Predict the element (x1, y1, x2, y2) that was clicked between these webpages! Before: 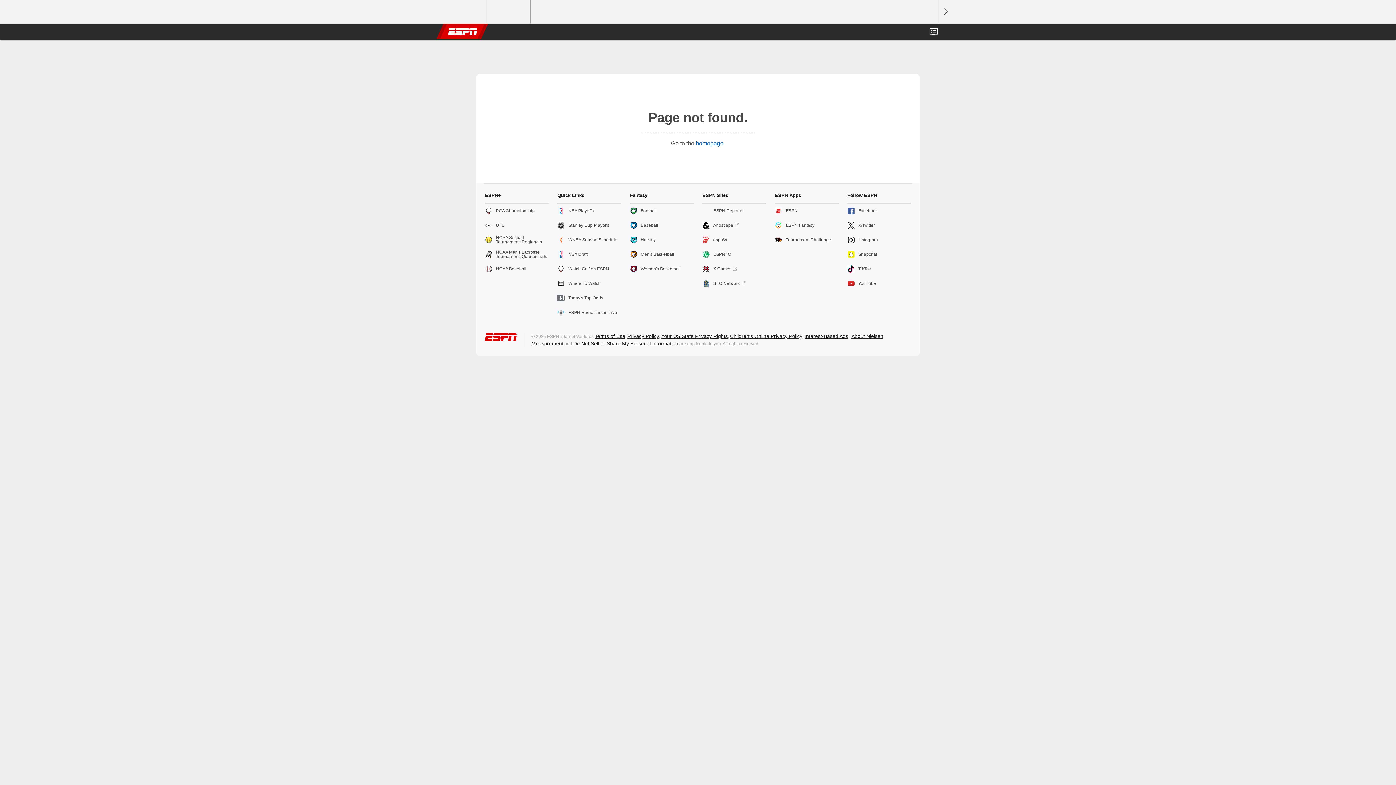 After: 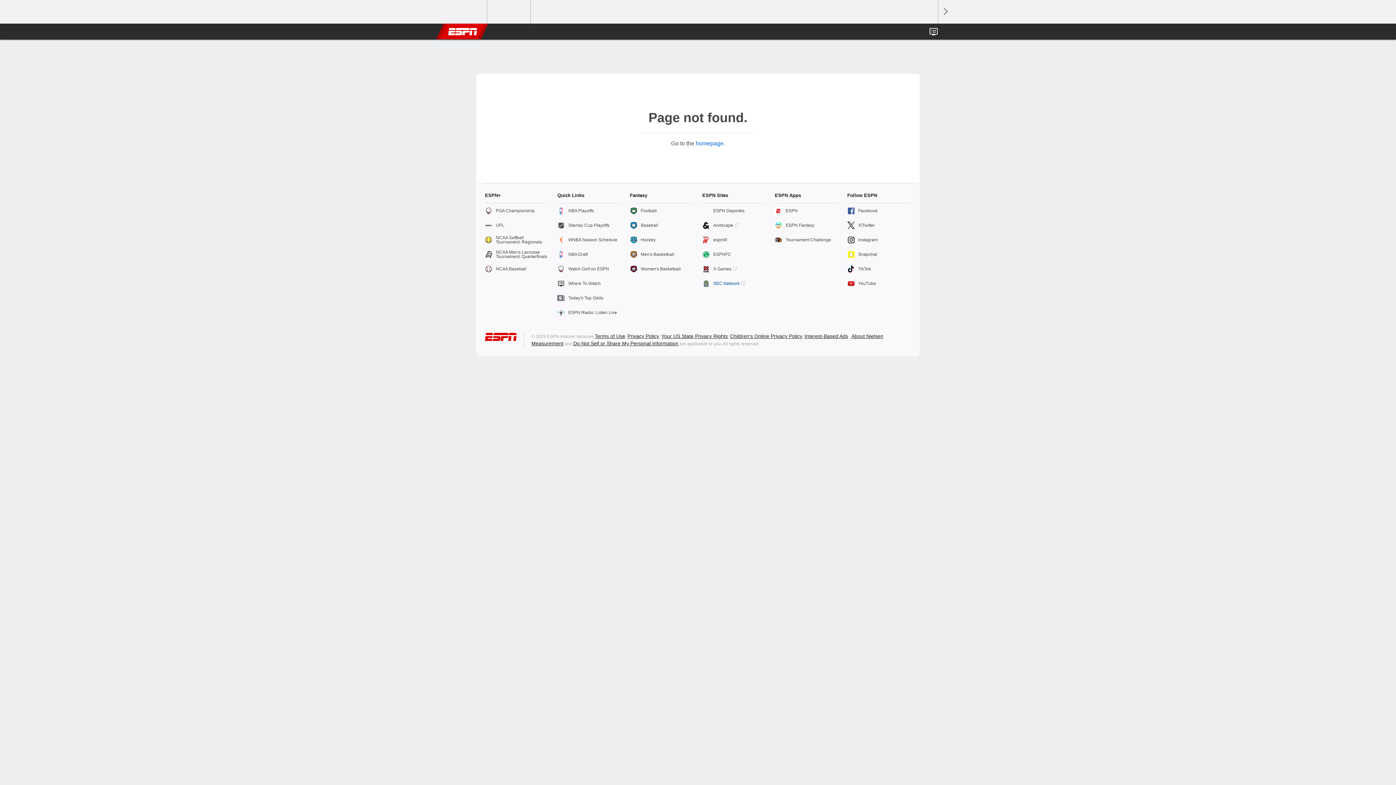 Action: bbox: (702, 276, 766, 290) label: SEC Network